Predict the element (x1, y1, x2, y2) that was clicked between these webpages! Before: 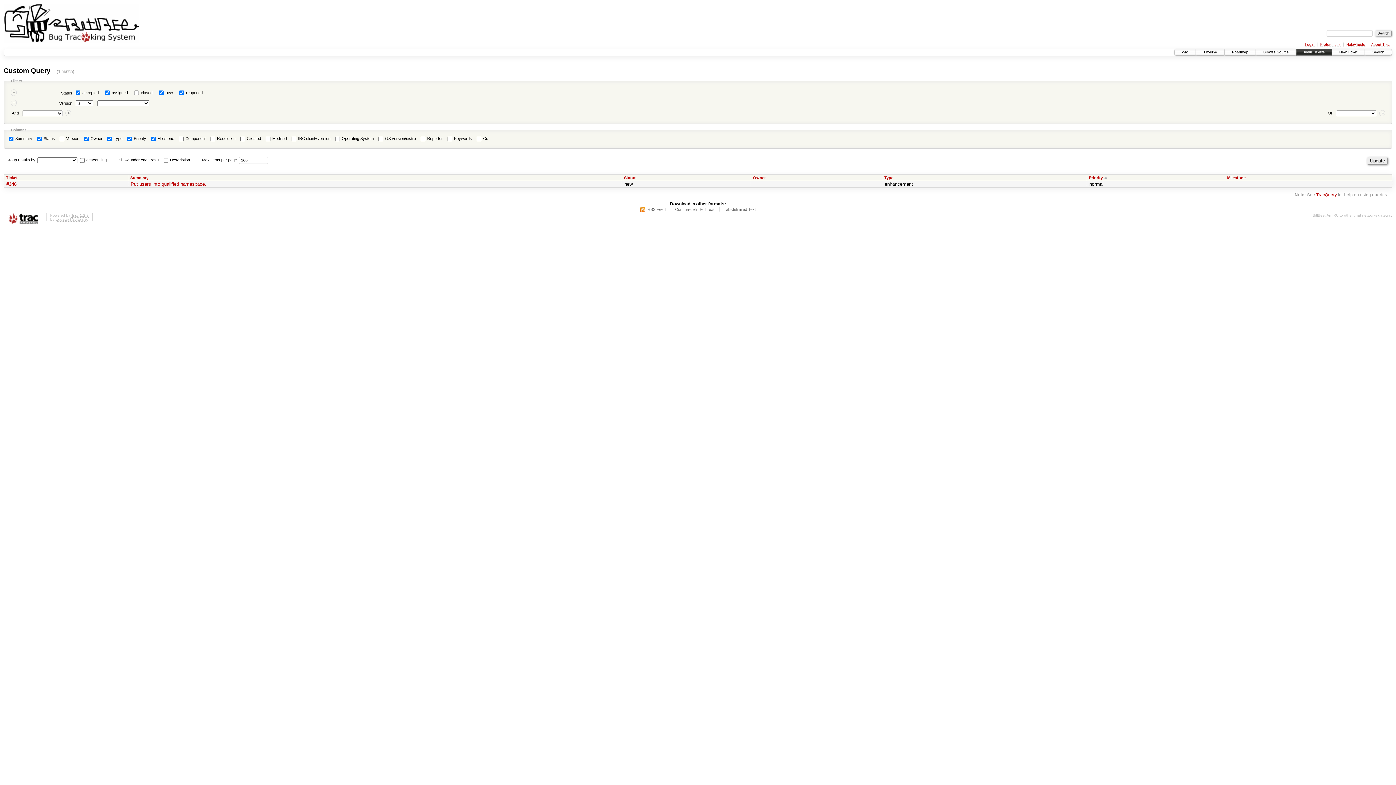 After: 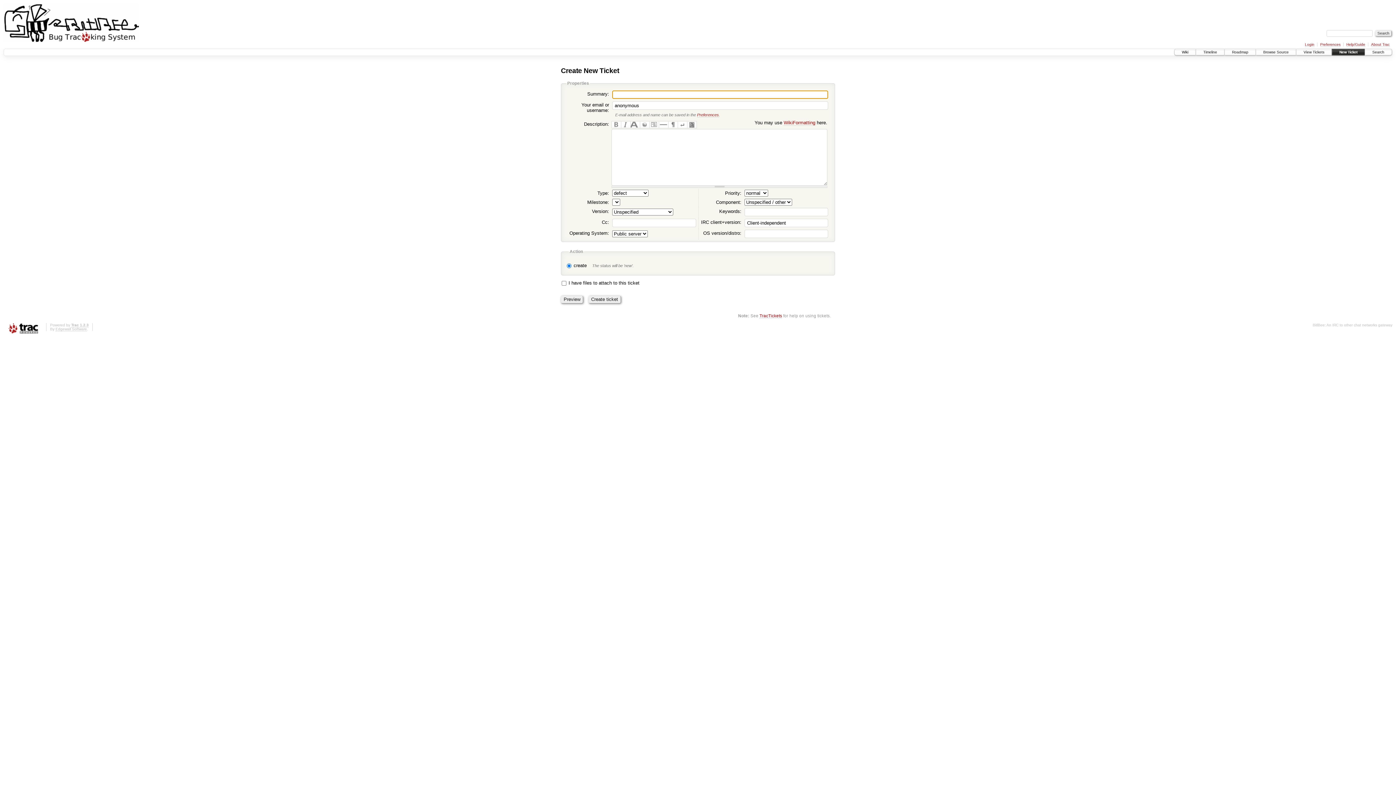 Action: bbox: (1332, 49, 1365, 55) label: New Ticket